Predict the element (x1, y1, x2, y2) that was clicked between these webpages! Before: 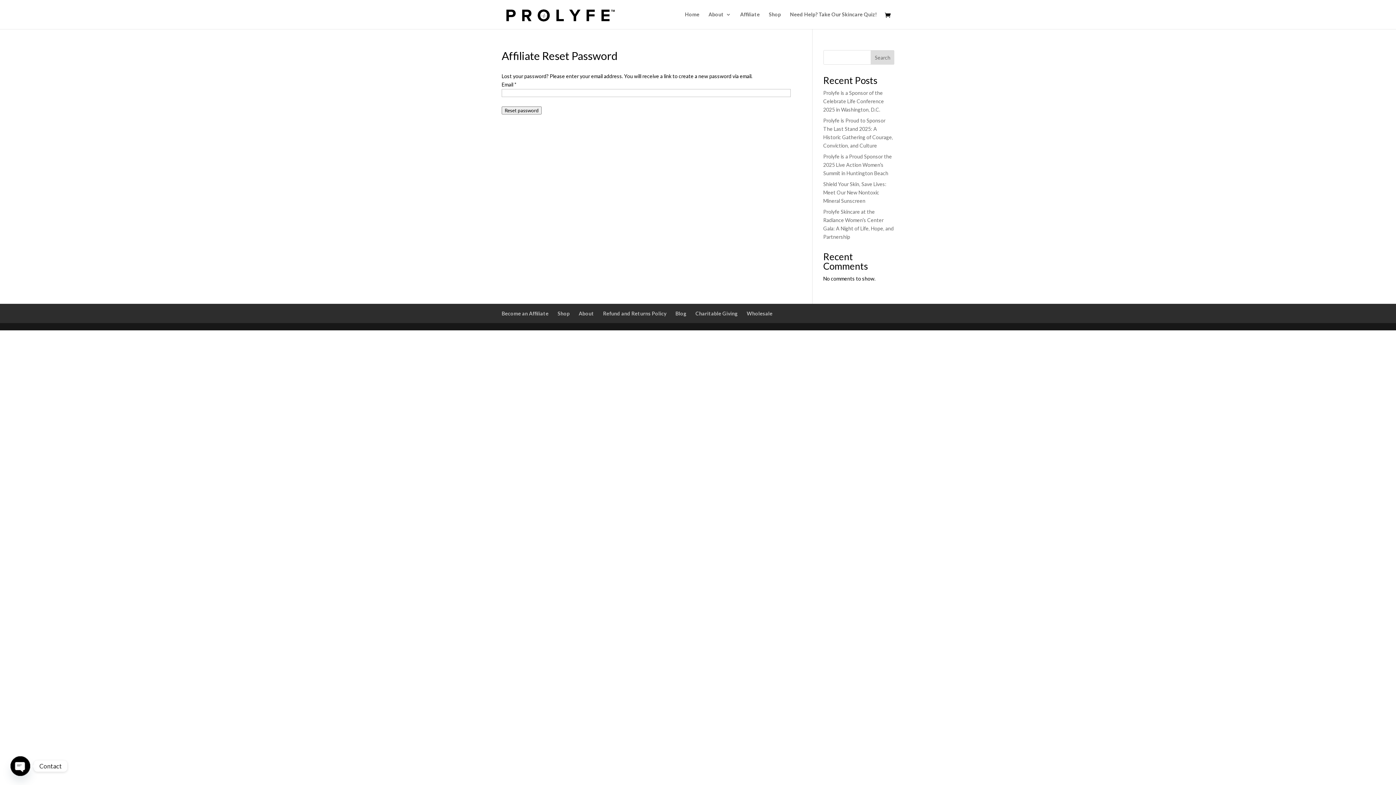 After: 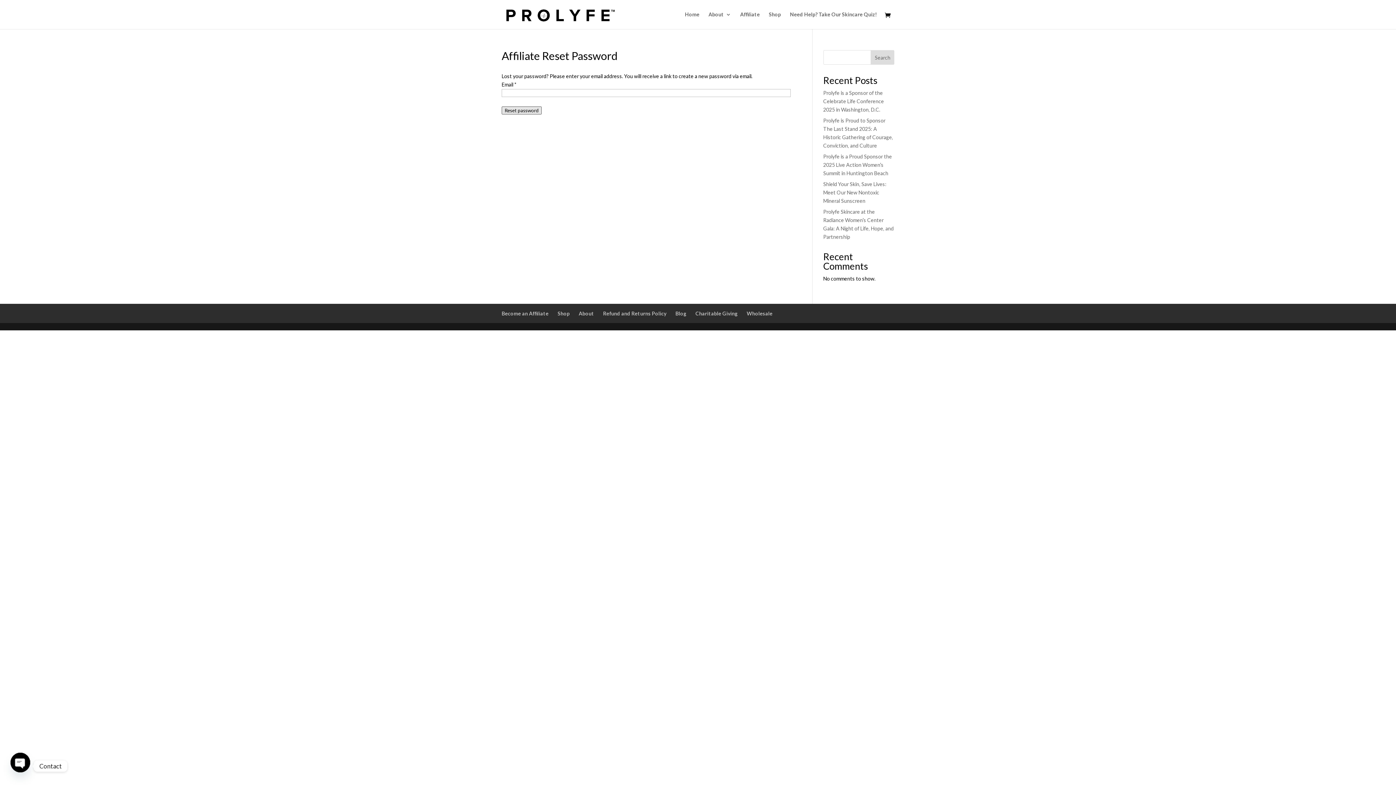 Action: bbox: (501, 106, 541, 114) label: Reset password